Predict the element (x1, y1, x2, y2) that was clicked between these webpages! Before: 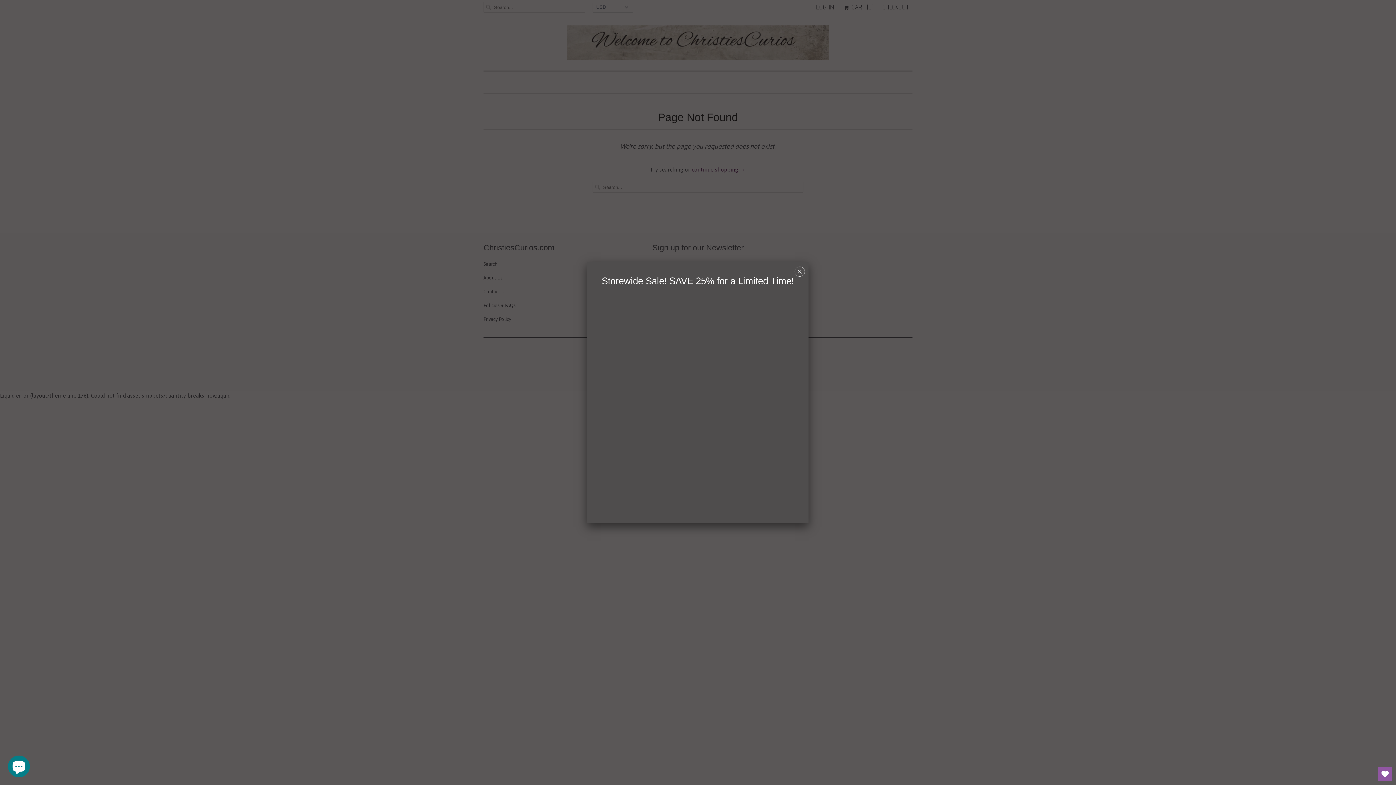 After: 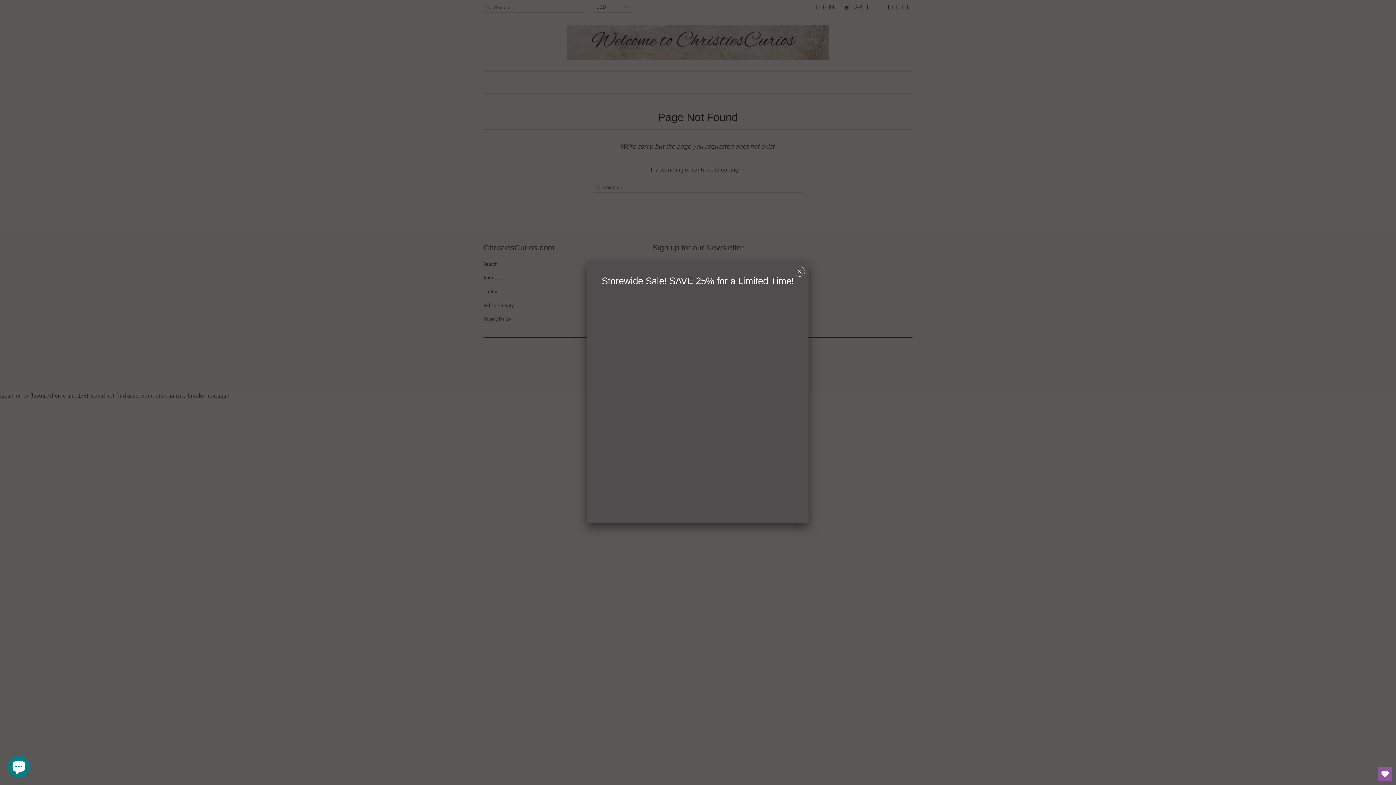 Action: bbox: (1378, 767, 1392, 781) label: Open Wishlist